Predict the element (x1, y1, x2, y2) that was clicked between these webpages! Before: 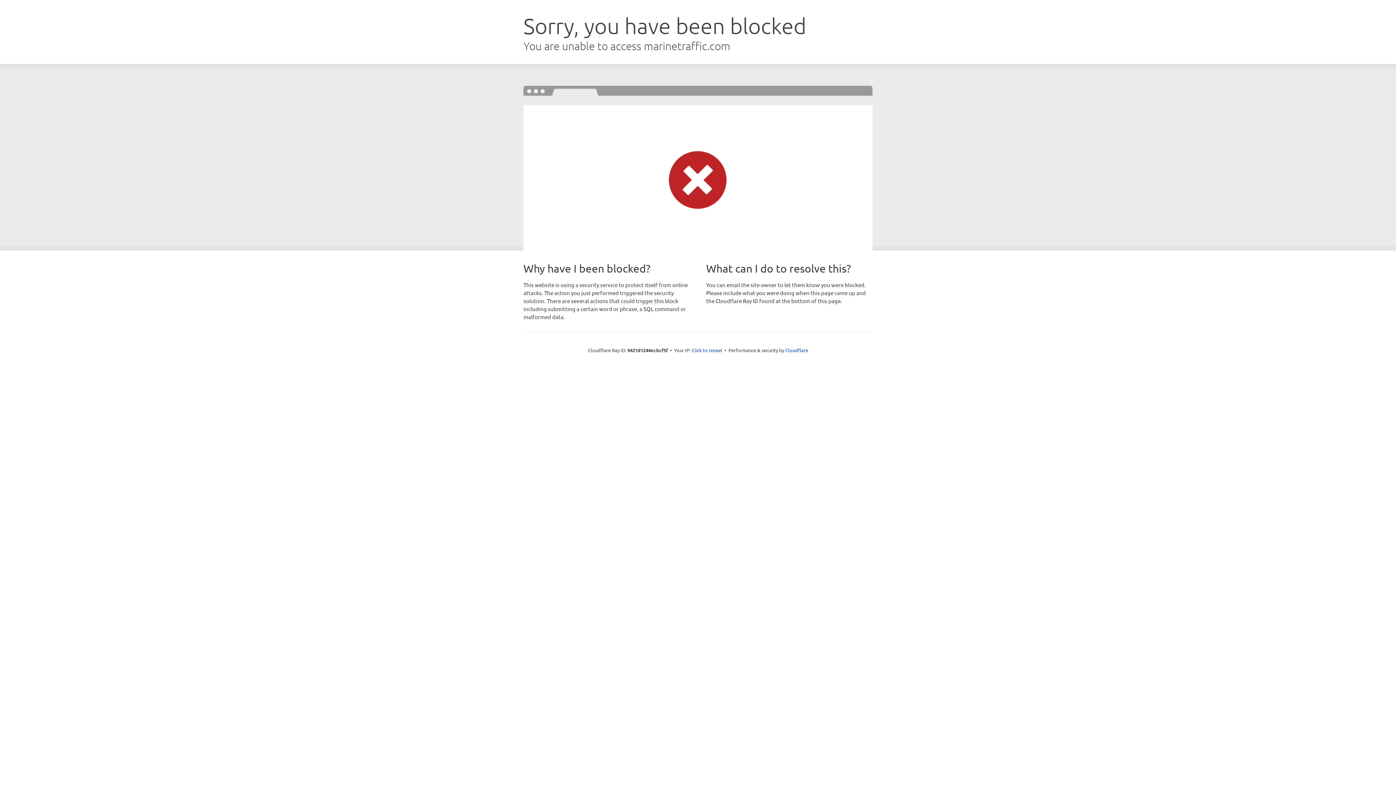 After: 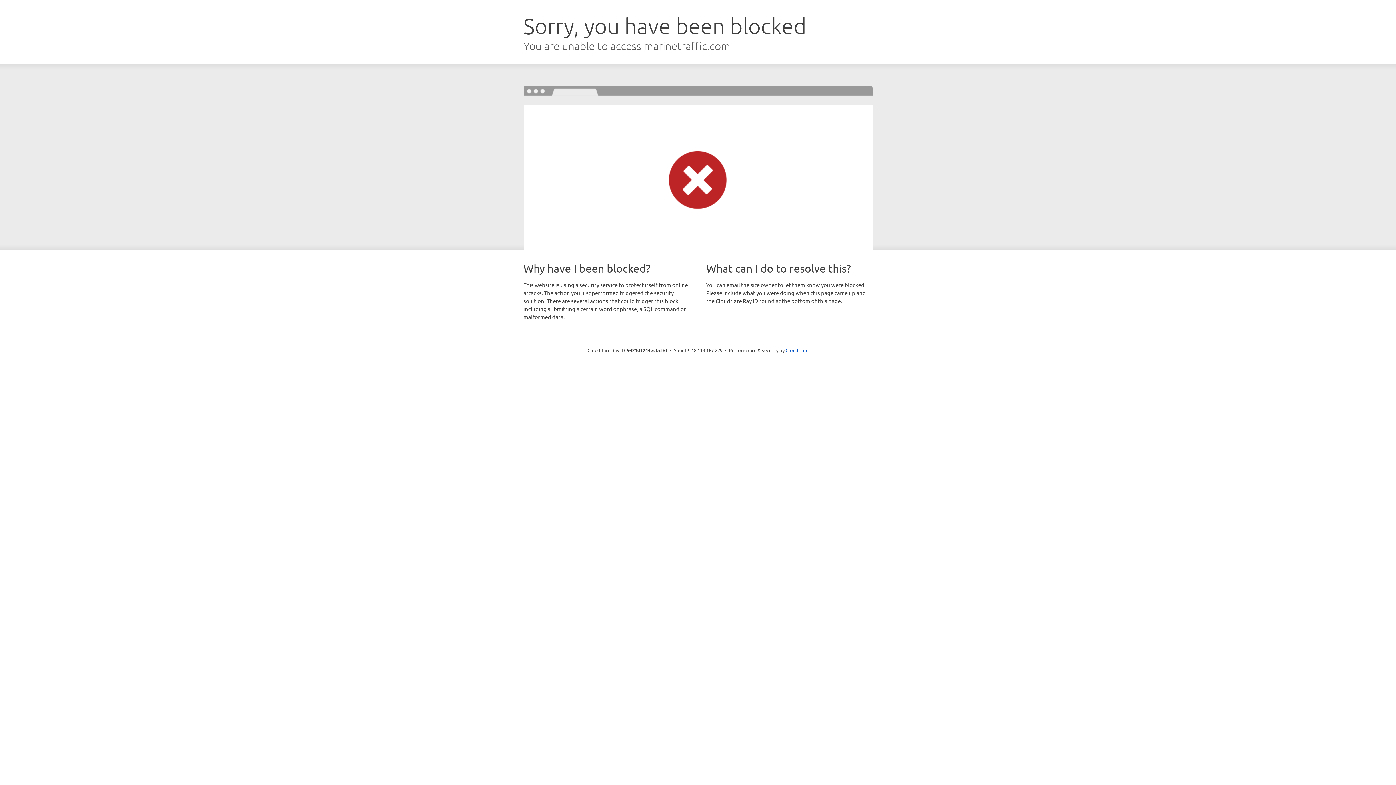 Action: label: Click to reveal bbox: (691, 346, 722, 353)